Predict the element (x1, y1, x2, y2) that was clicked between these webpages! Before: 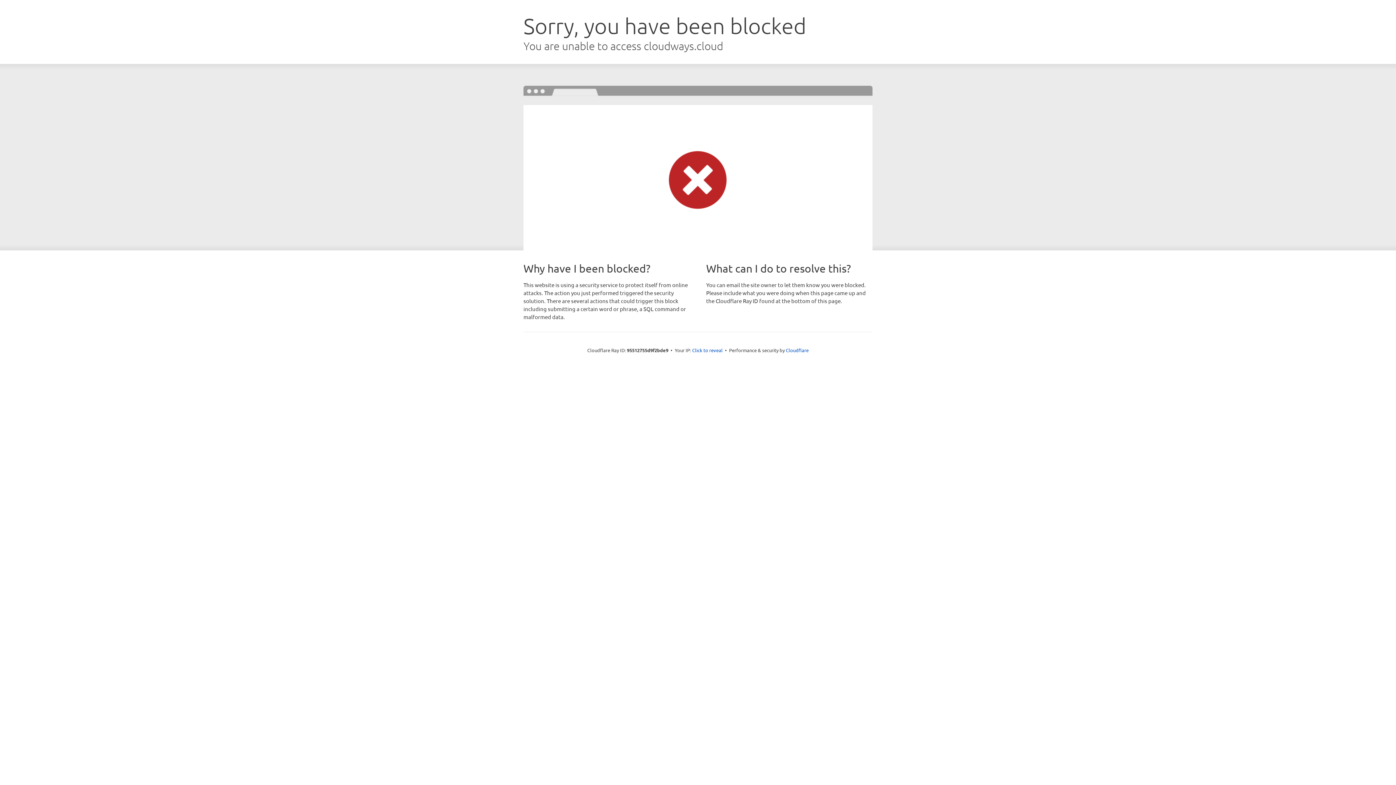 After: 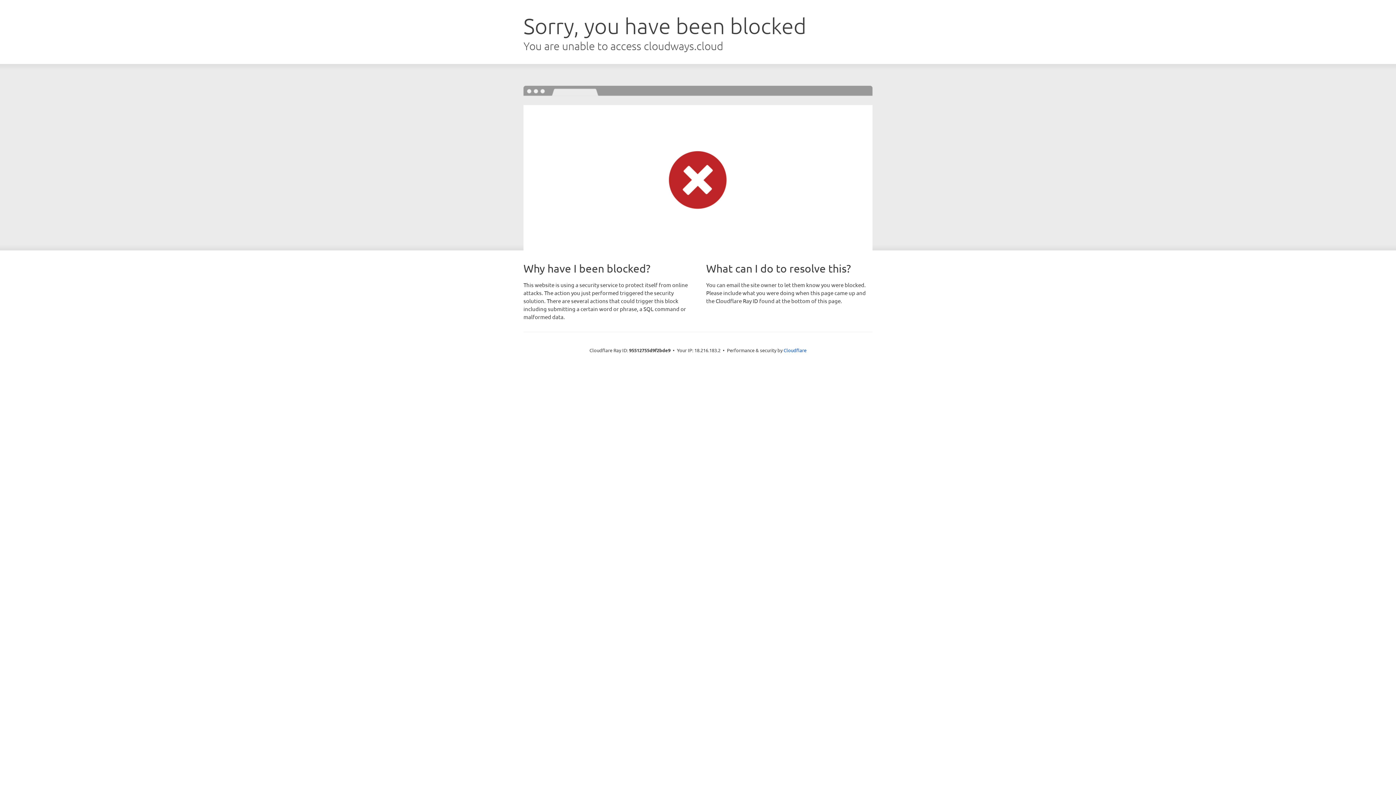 Action: label: Click to reveal bbox: (692, 346, 722, 353)